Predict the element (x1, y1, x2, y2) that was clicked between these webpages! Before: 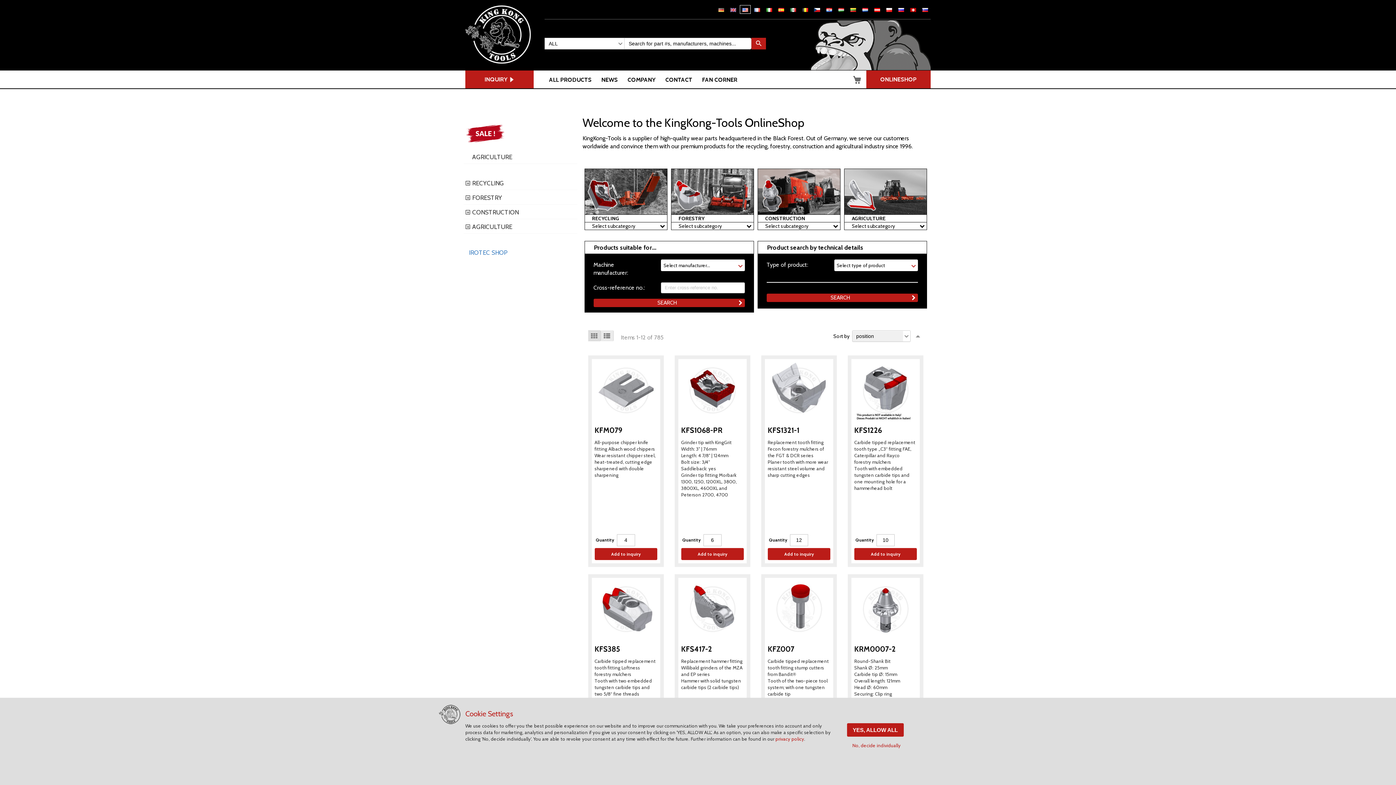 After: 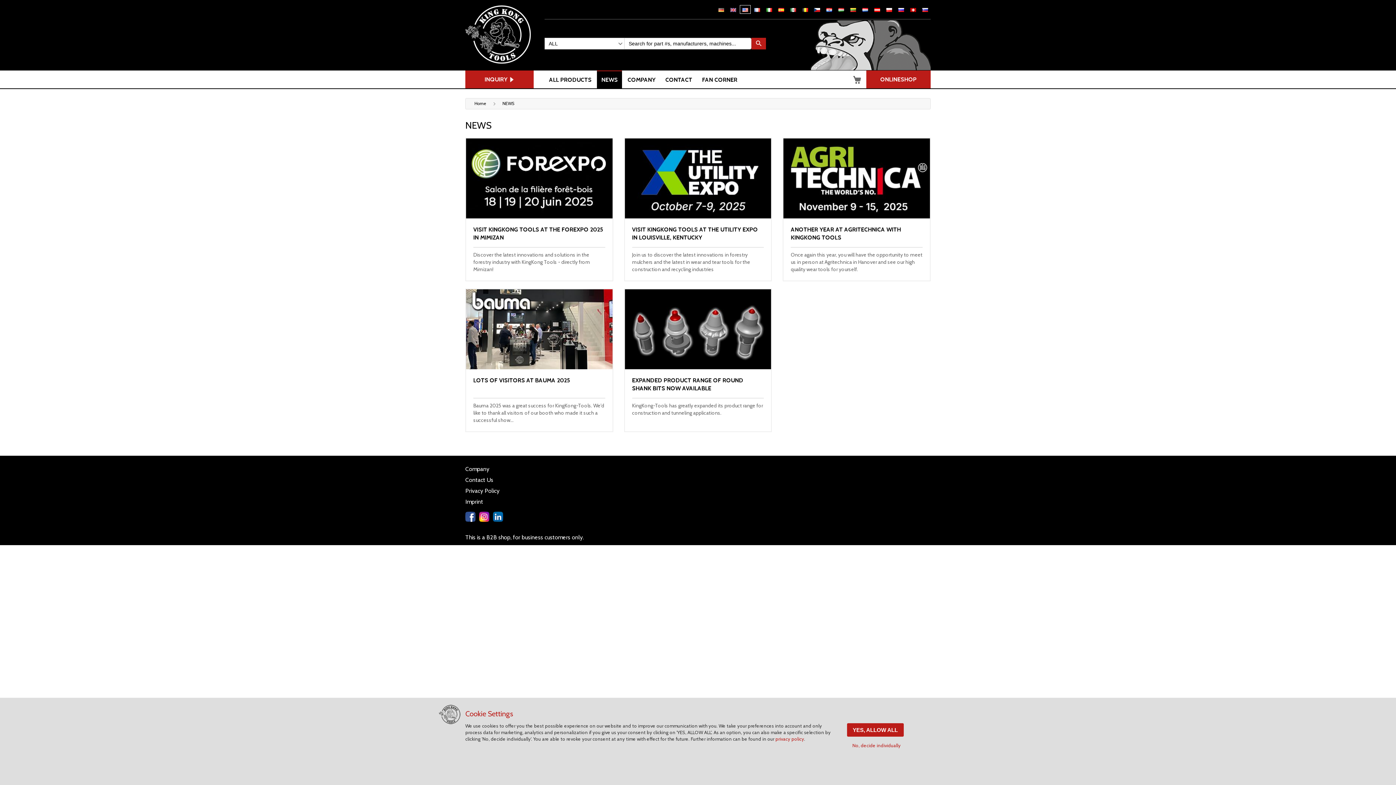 Action: bbox: (597, 76, 622, 83) label: NEWS